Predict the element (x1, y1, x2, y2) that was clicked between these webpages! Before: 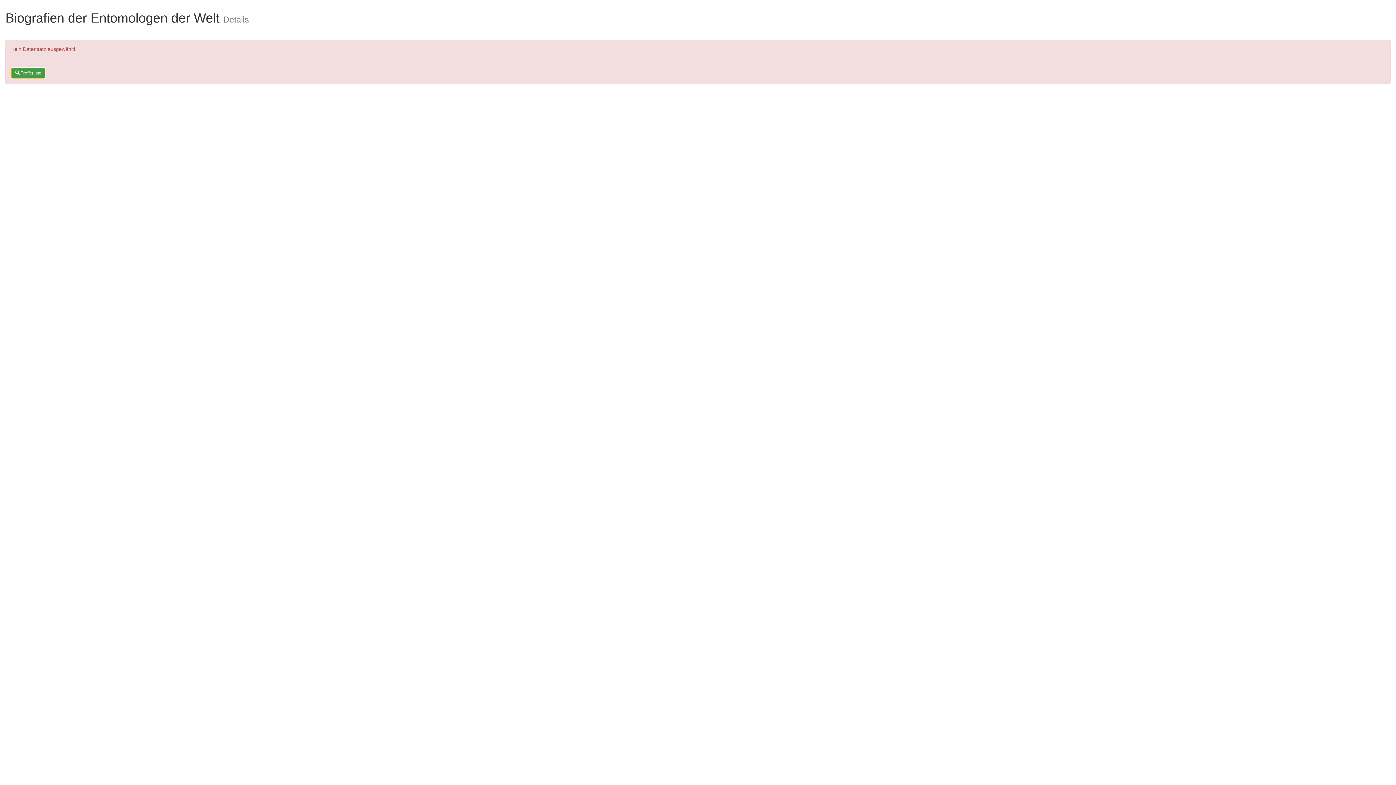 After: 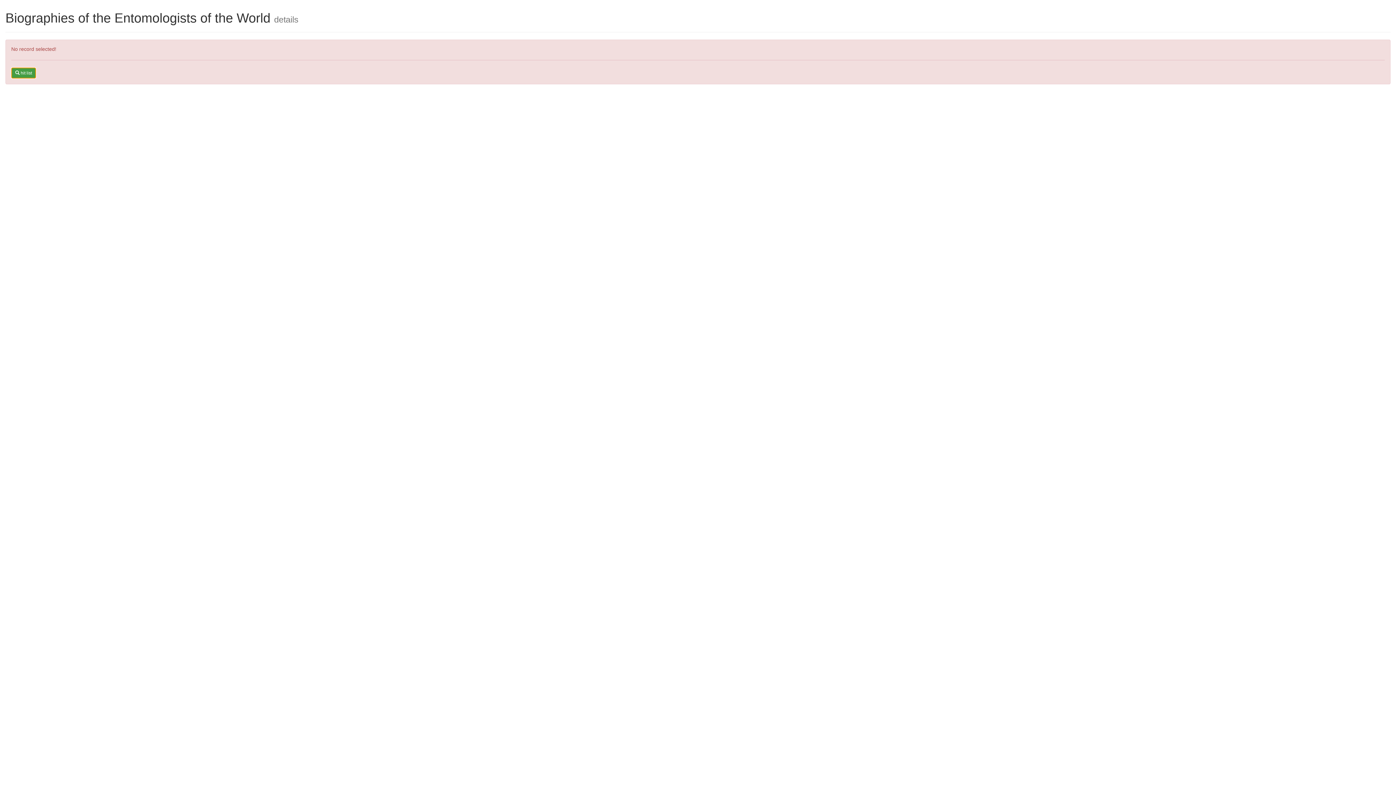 Action: label: Trefferliste bbox: (11, 67, 45, 78)